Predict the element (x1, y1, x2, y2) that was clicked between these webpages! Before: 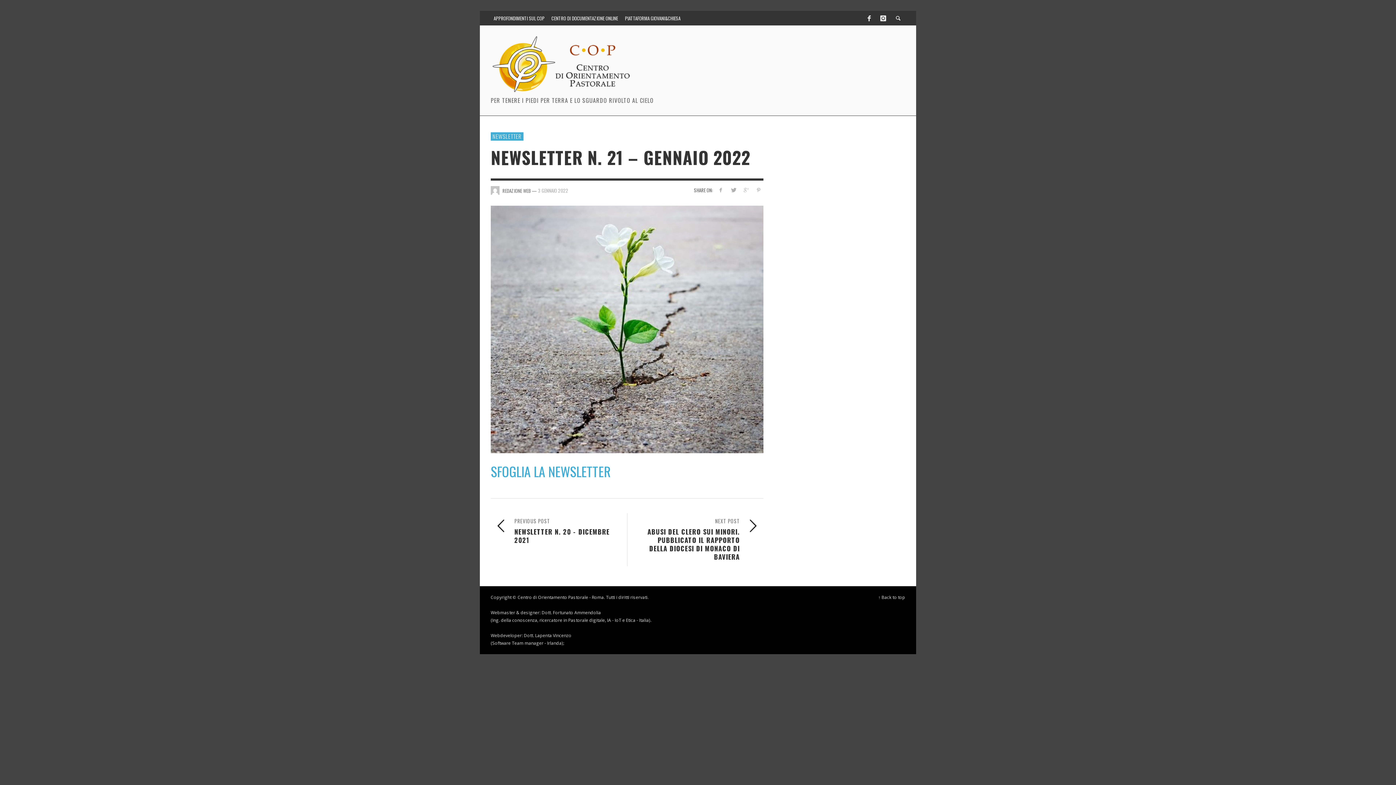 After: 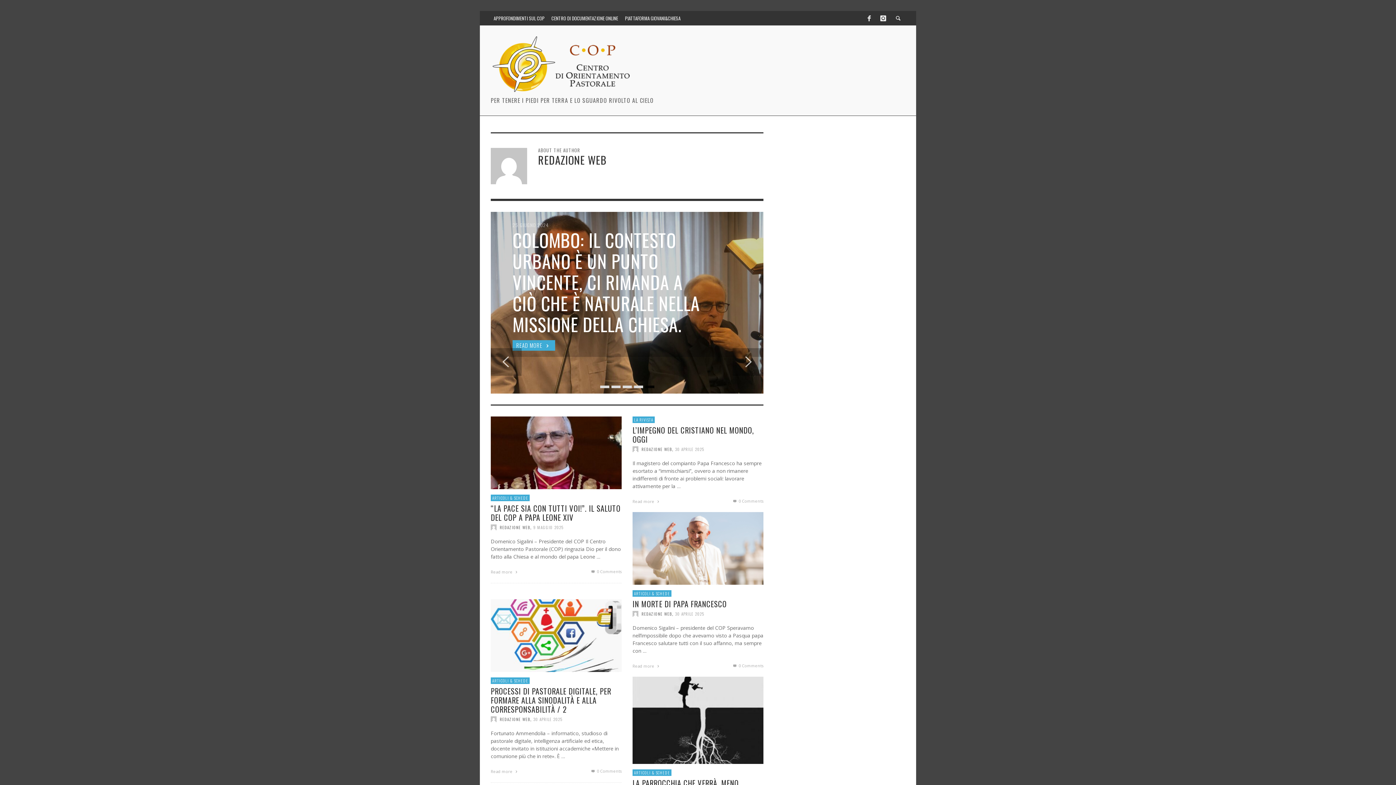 Action: label: REDAZIONE WEB bbox: (502, 187, 530, 194)